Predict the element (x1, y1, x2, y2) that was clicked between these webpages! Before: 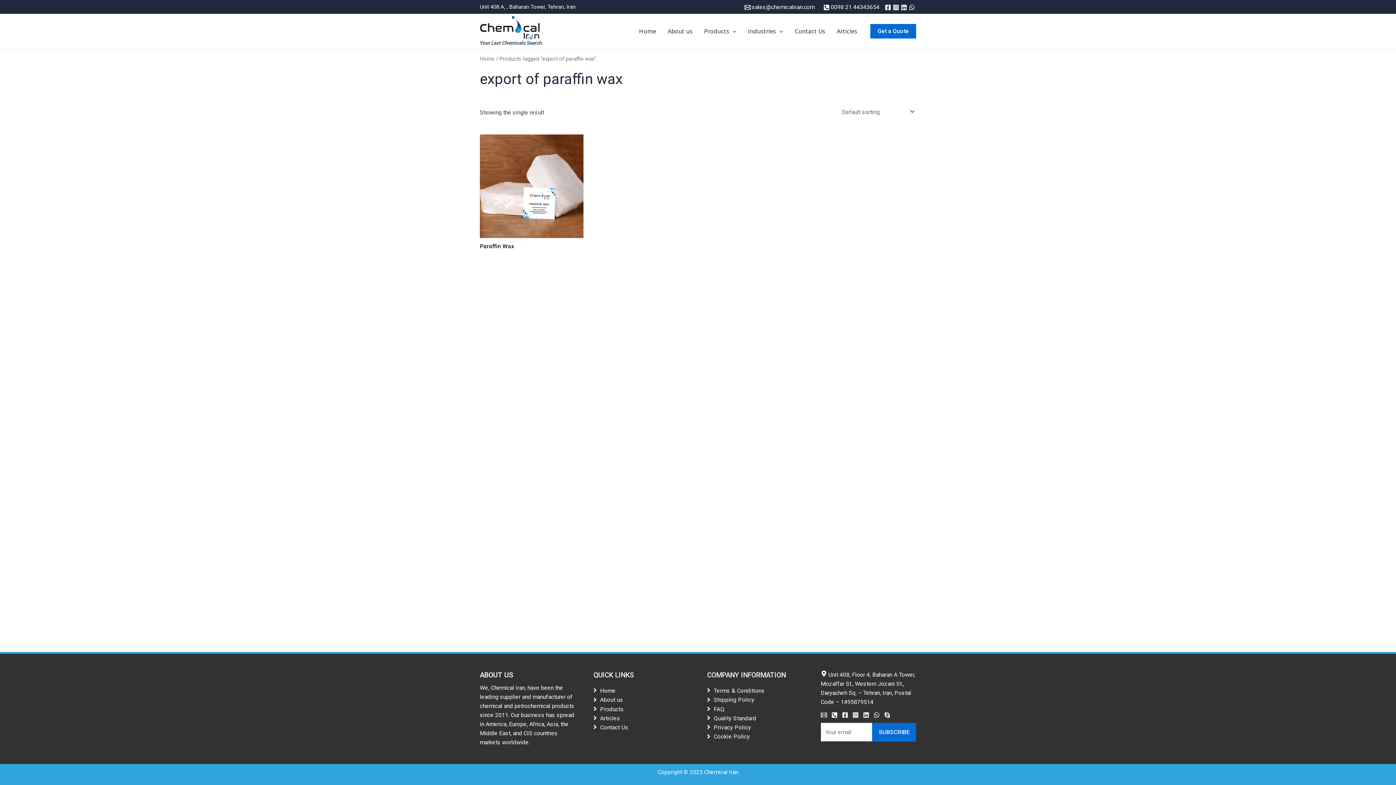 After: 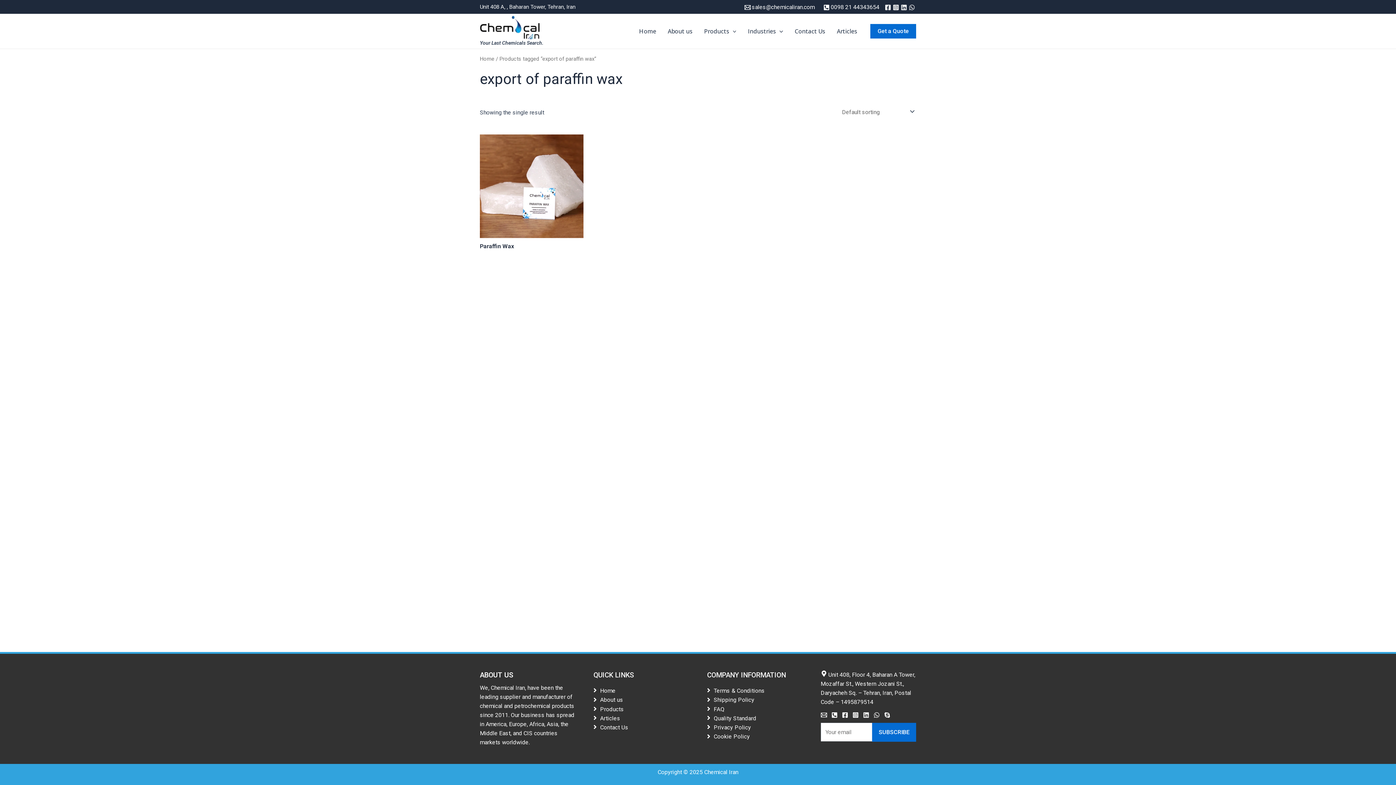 Action: bbox: (744, 4, 814, 10) label: sales@chemicaliran.com